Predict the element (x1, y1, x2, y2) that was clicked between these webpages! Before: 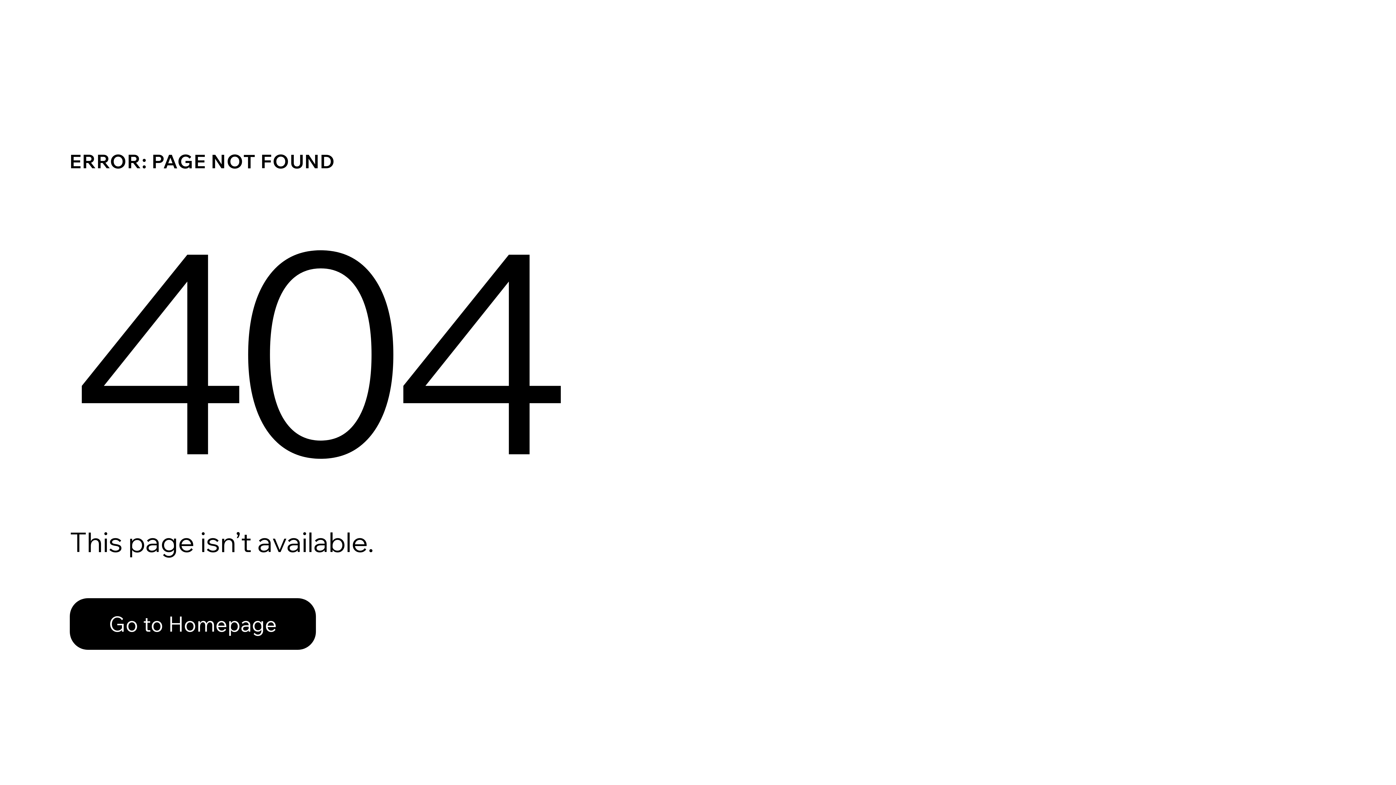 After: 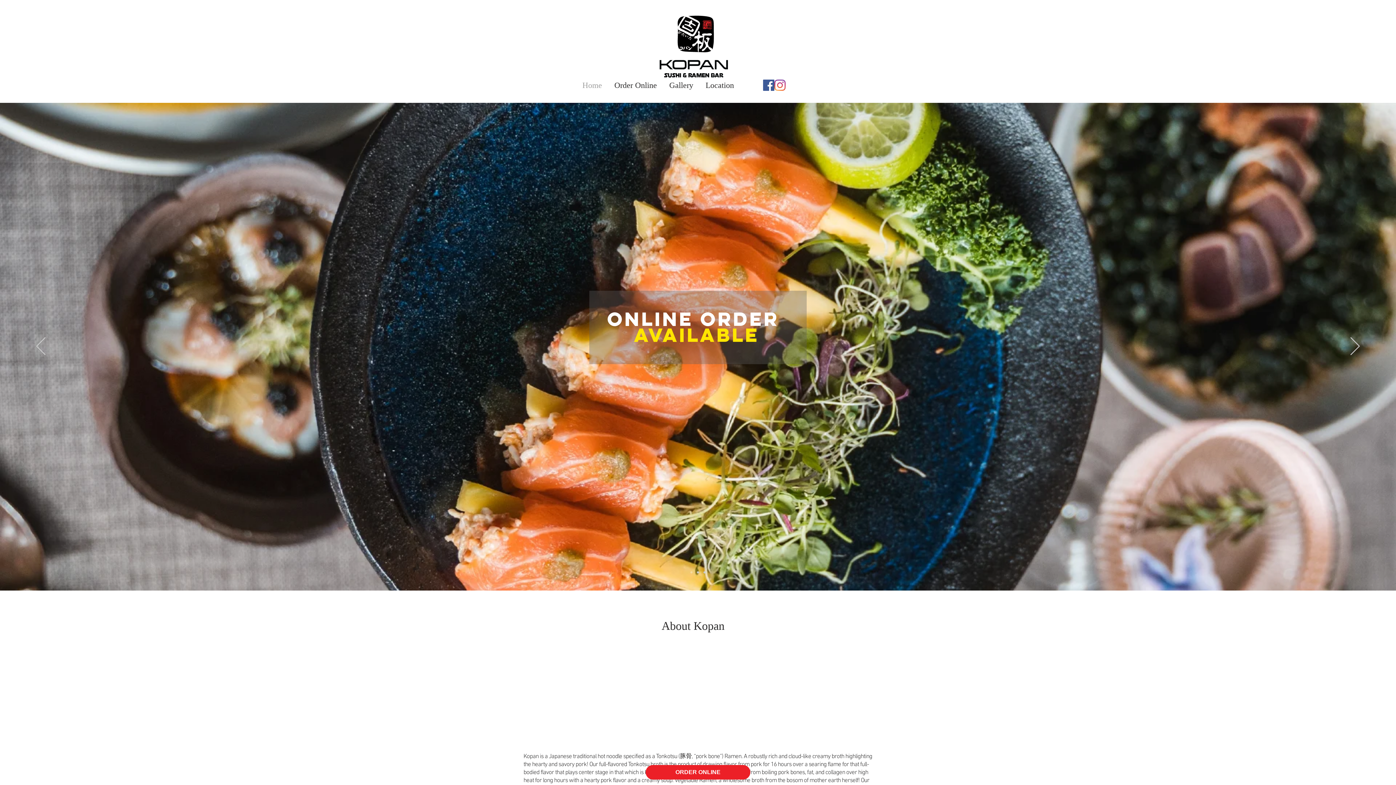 Action: bbox: (69, 598, 316, 650) label: Go to Homepage